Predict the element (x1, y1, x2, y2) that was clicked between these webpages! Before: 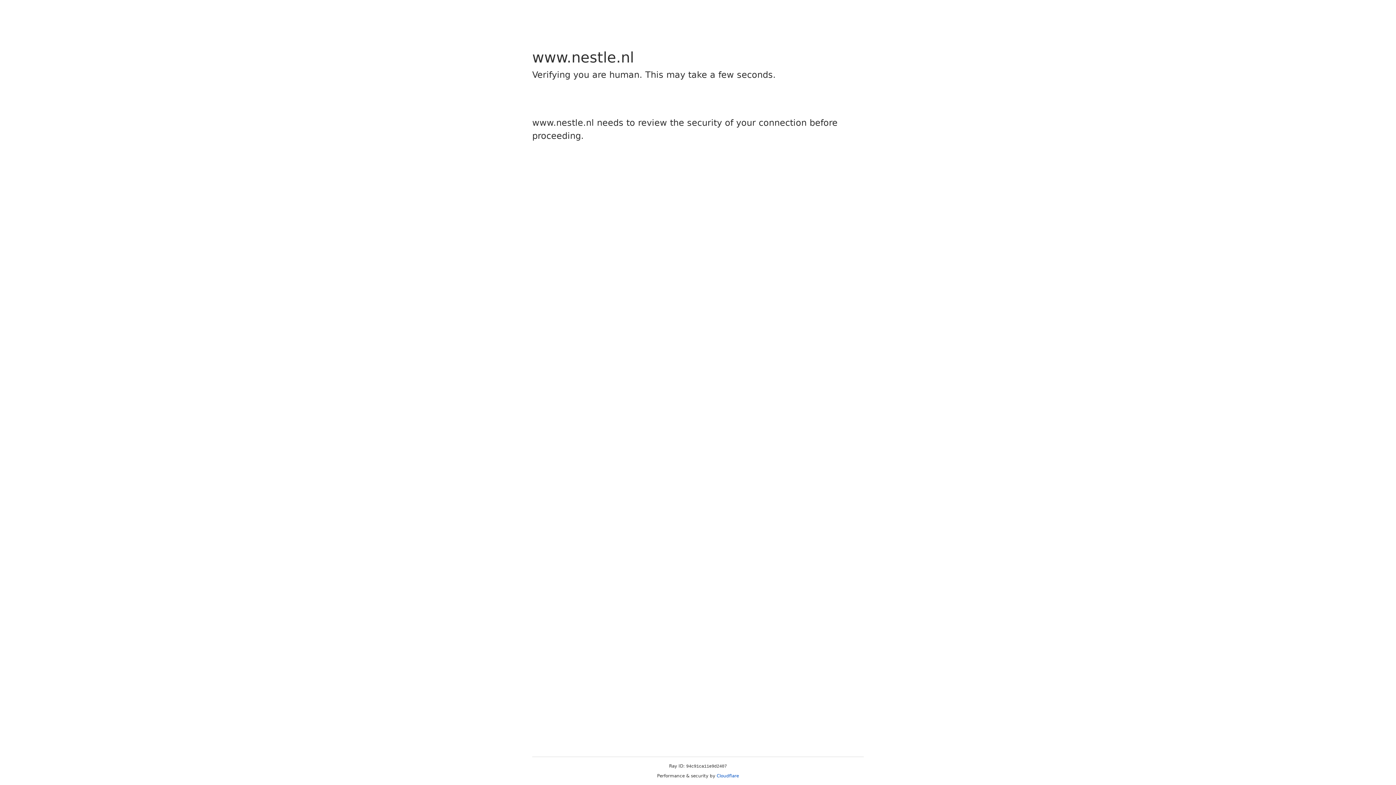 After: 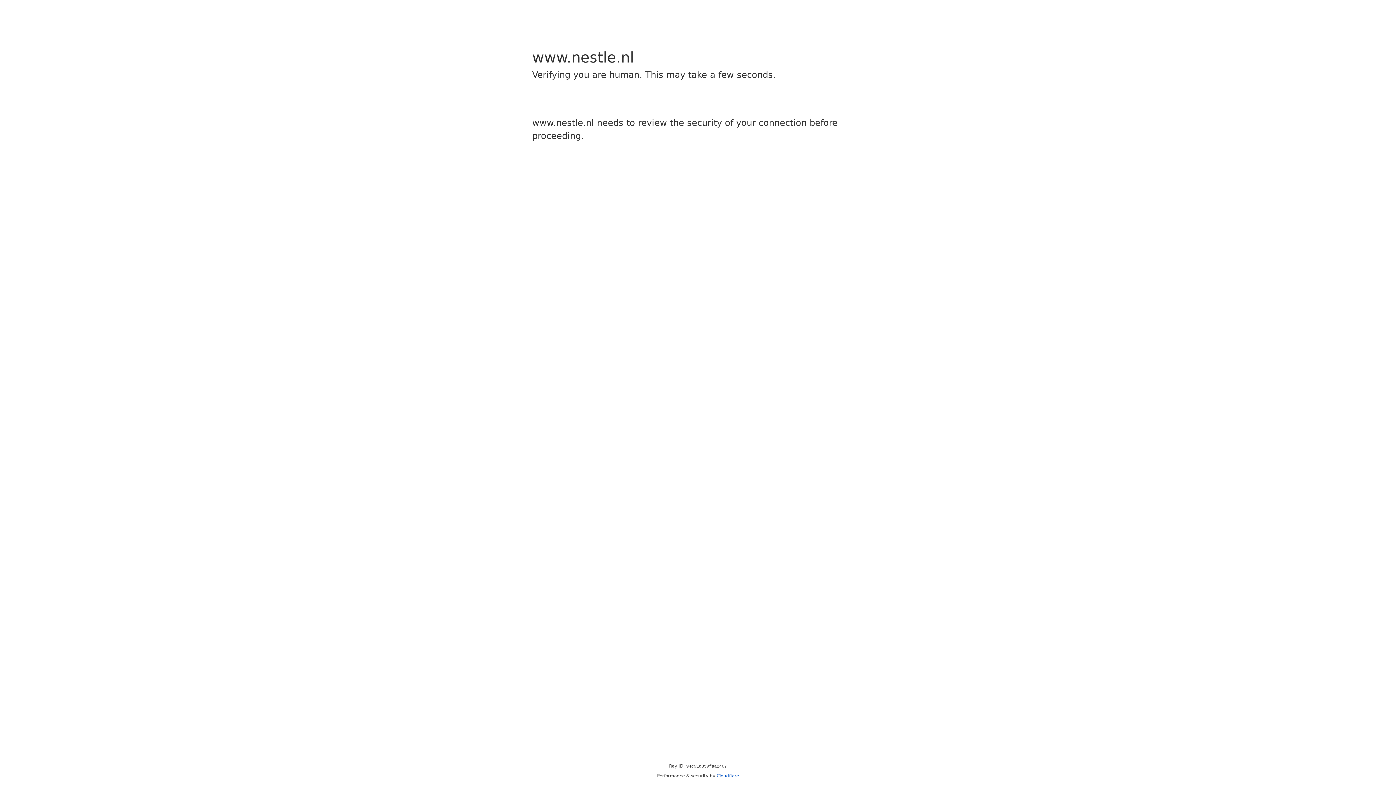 Action: bbox: (716, 773, 739, 778) label: Cloudflare